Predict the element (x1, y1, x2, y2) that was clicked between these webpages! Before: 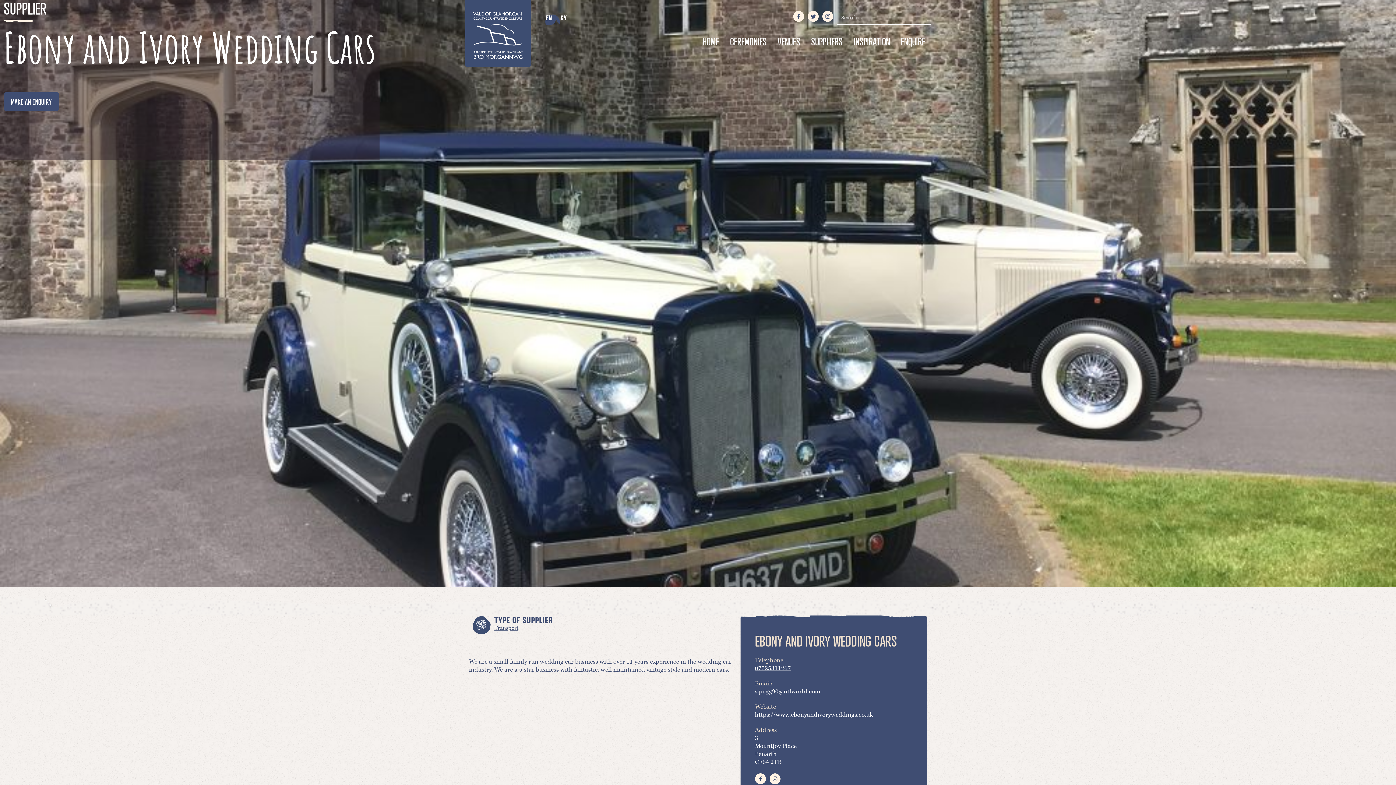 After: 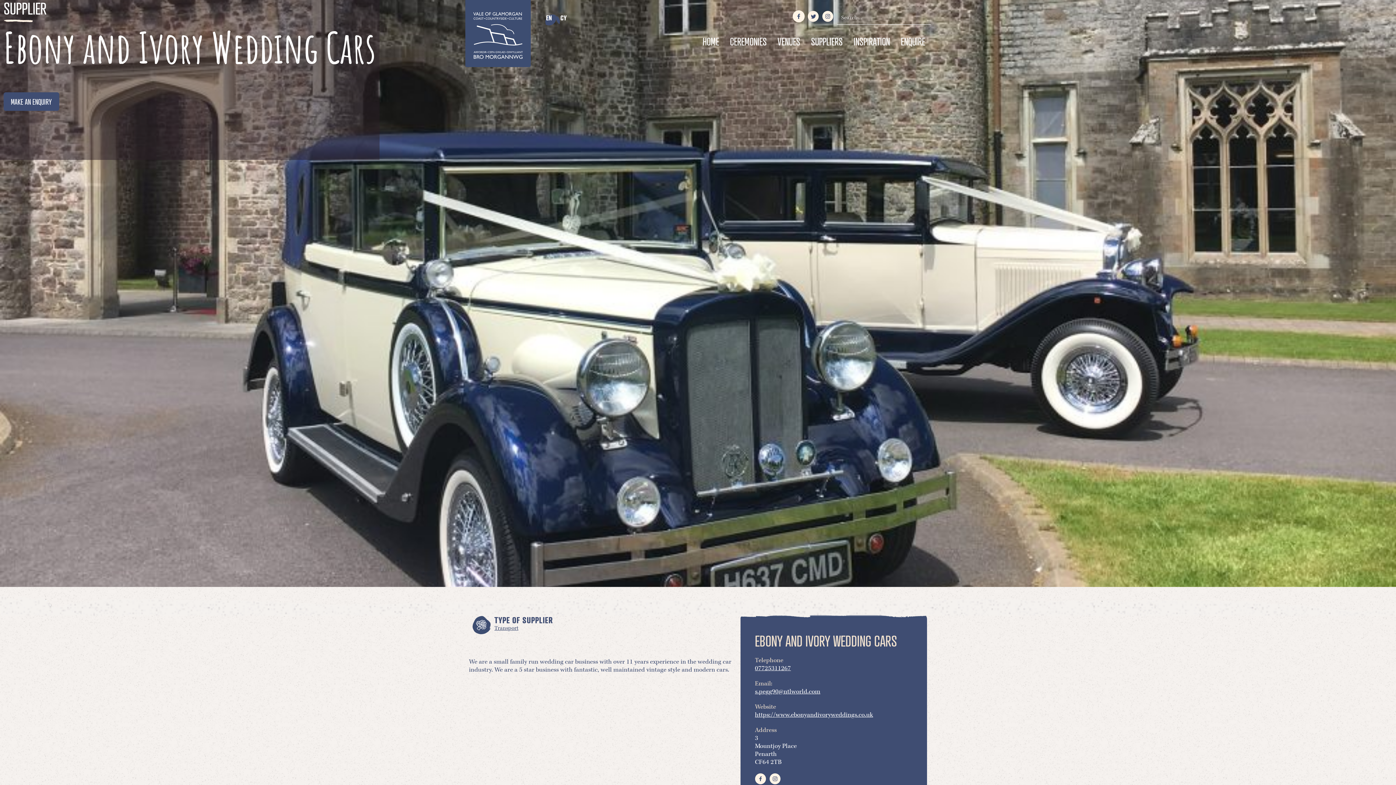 Action: bbox: (793, 10, 804, 21)